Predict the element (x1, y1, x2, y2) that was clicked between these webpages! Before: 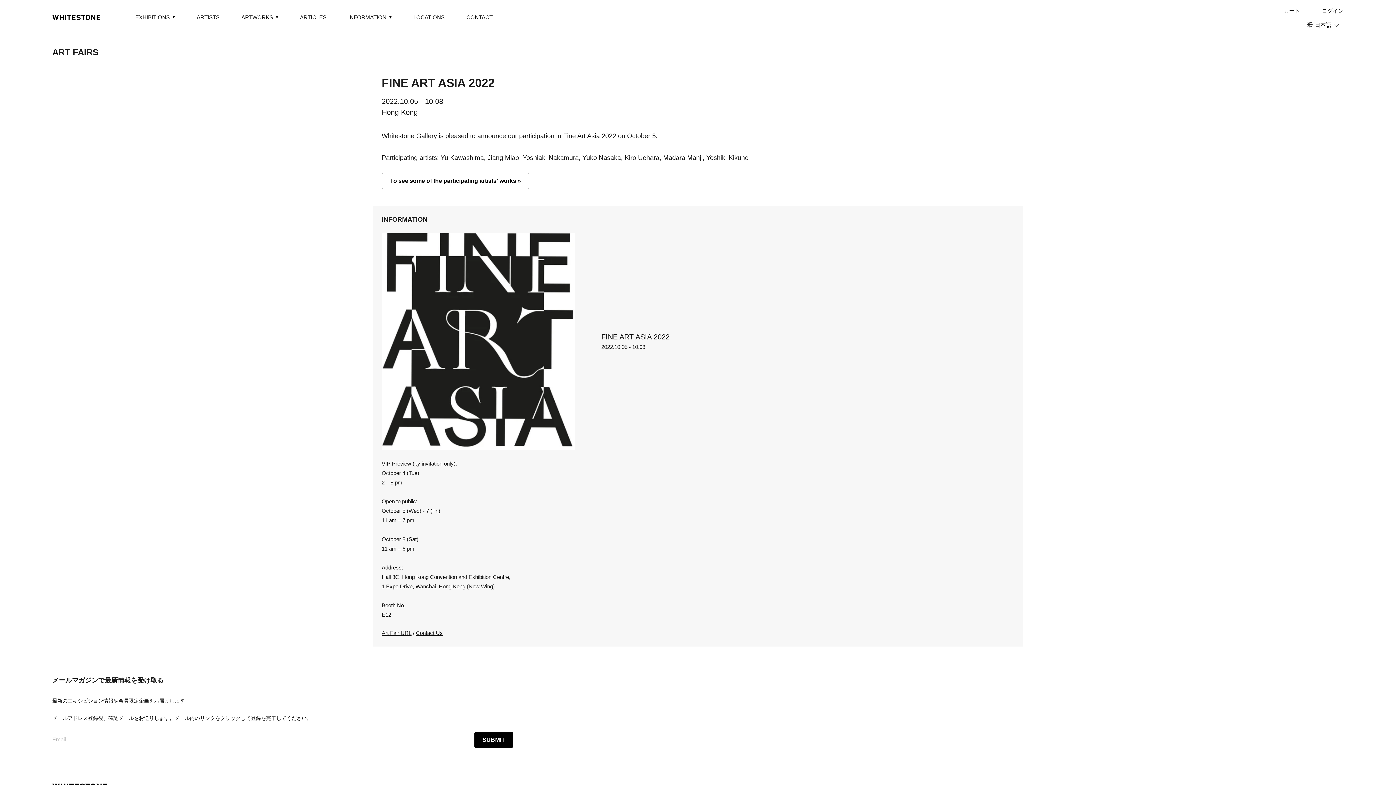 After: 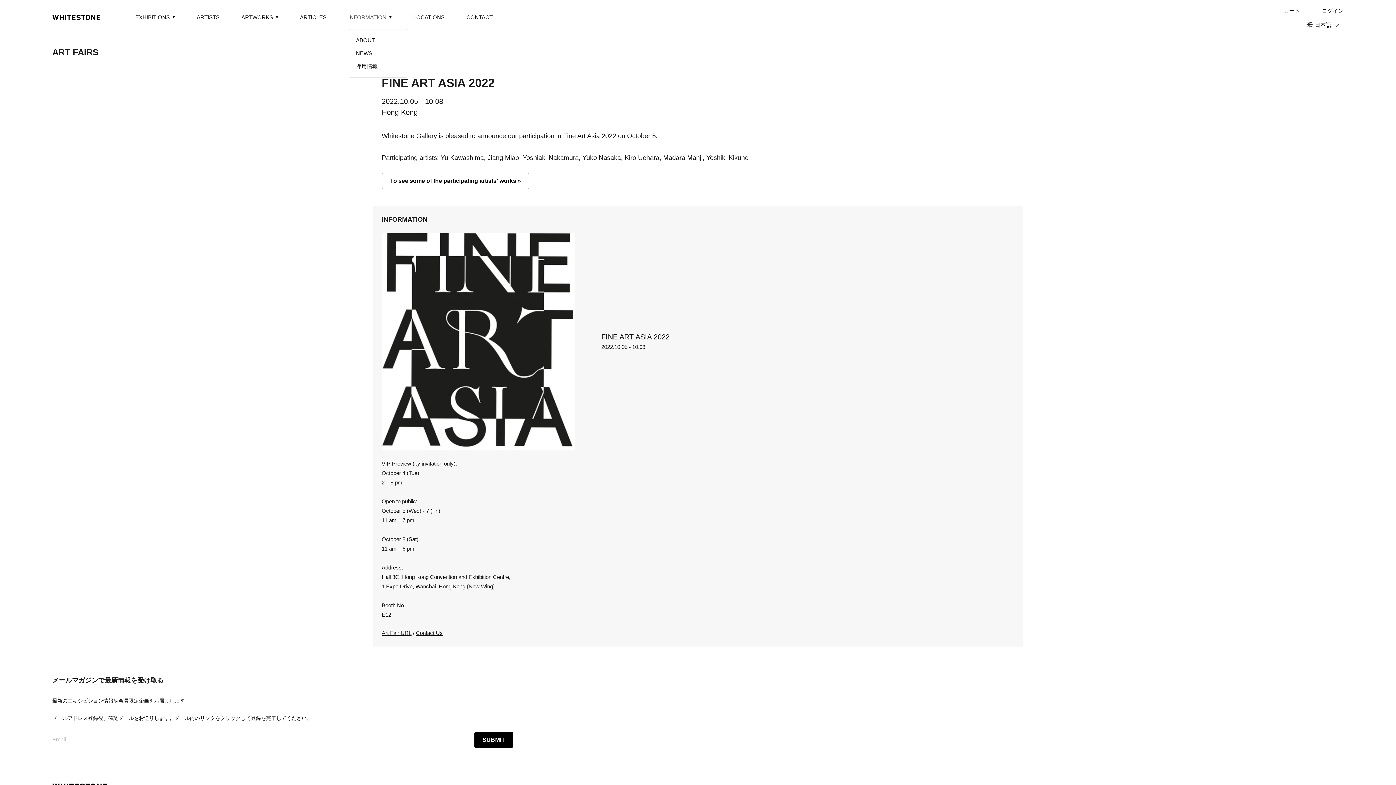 Action: label: INFORMATION bbox: (348, 13, 386, 21)